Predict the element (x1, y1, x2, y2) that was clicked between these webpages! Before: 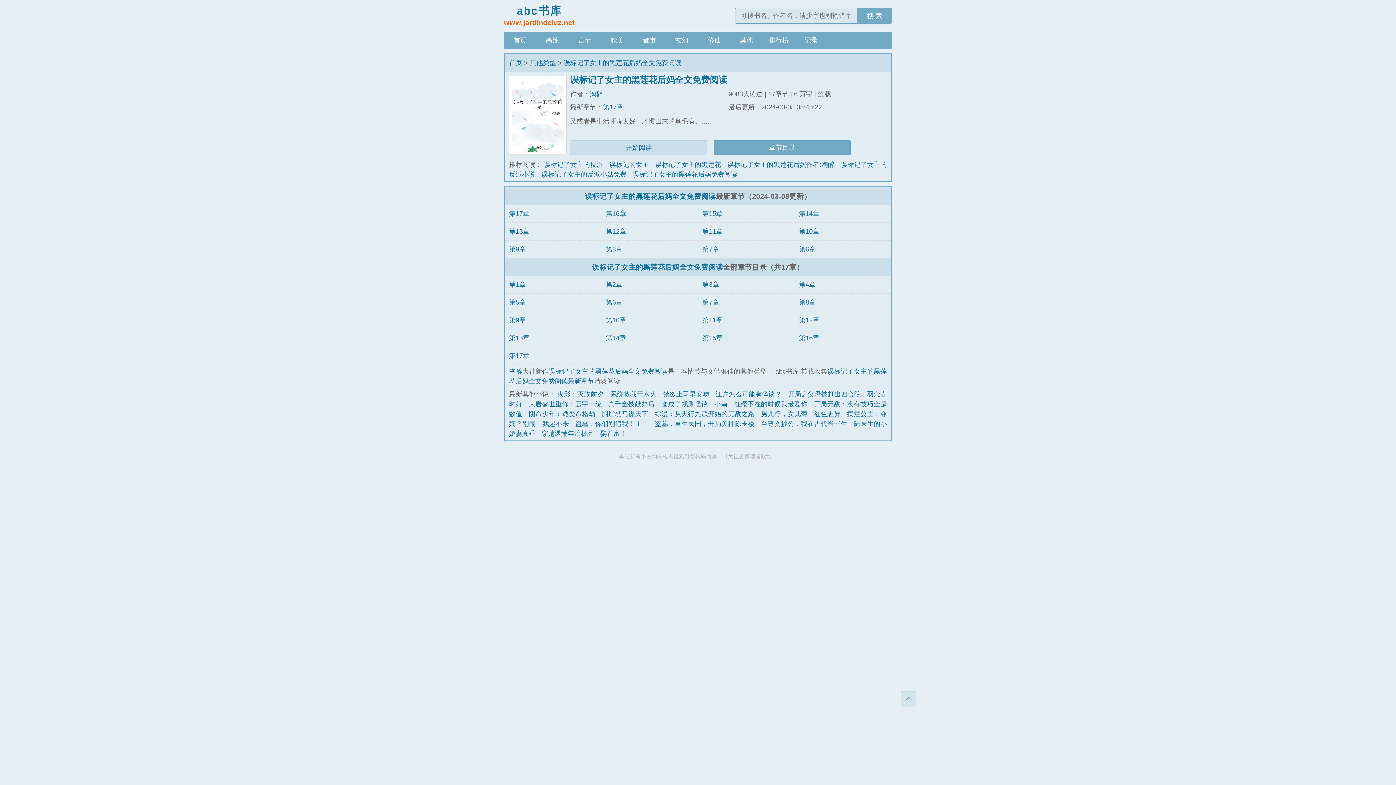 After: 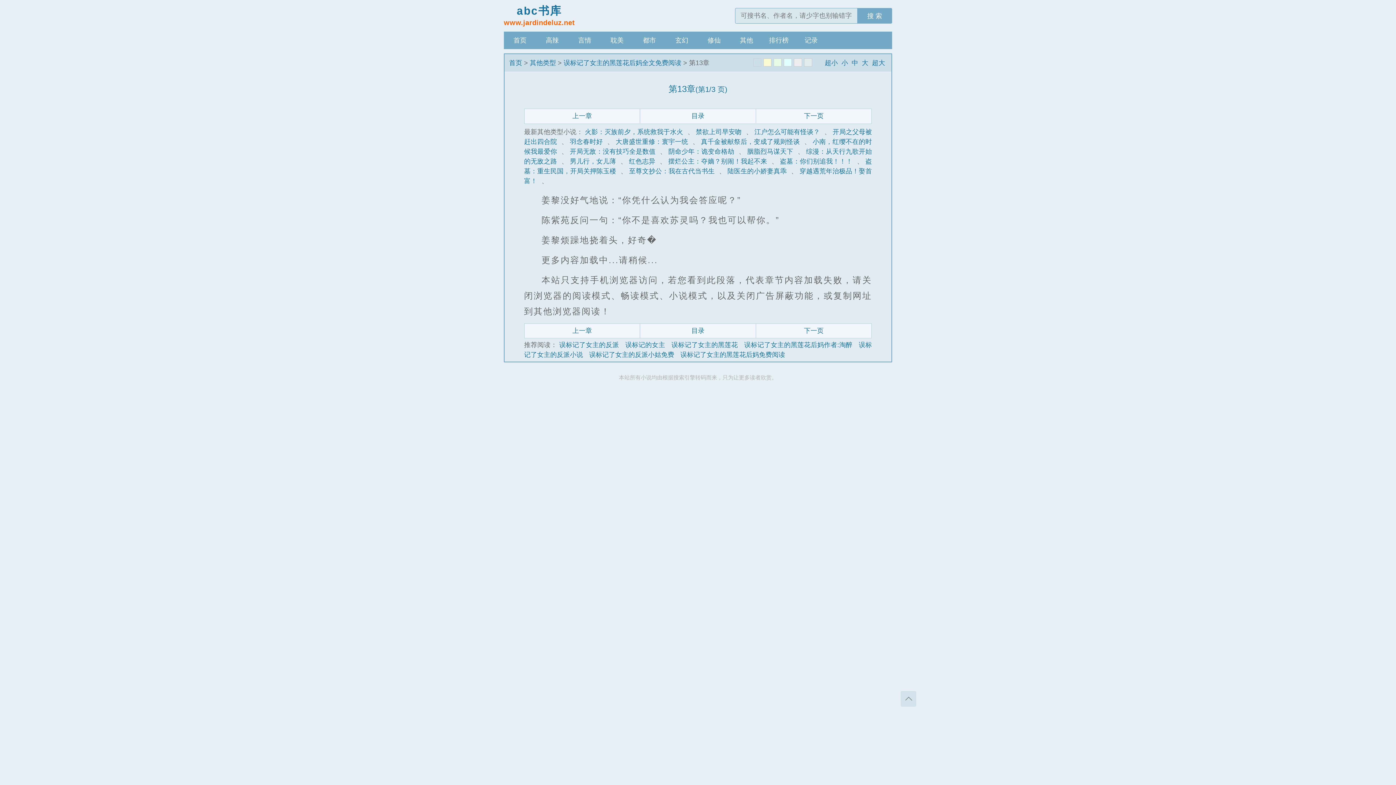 Action: bbox: (509, 227, 529, 235) label: 第13章